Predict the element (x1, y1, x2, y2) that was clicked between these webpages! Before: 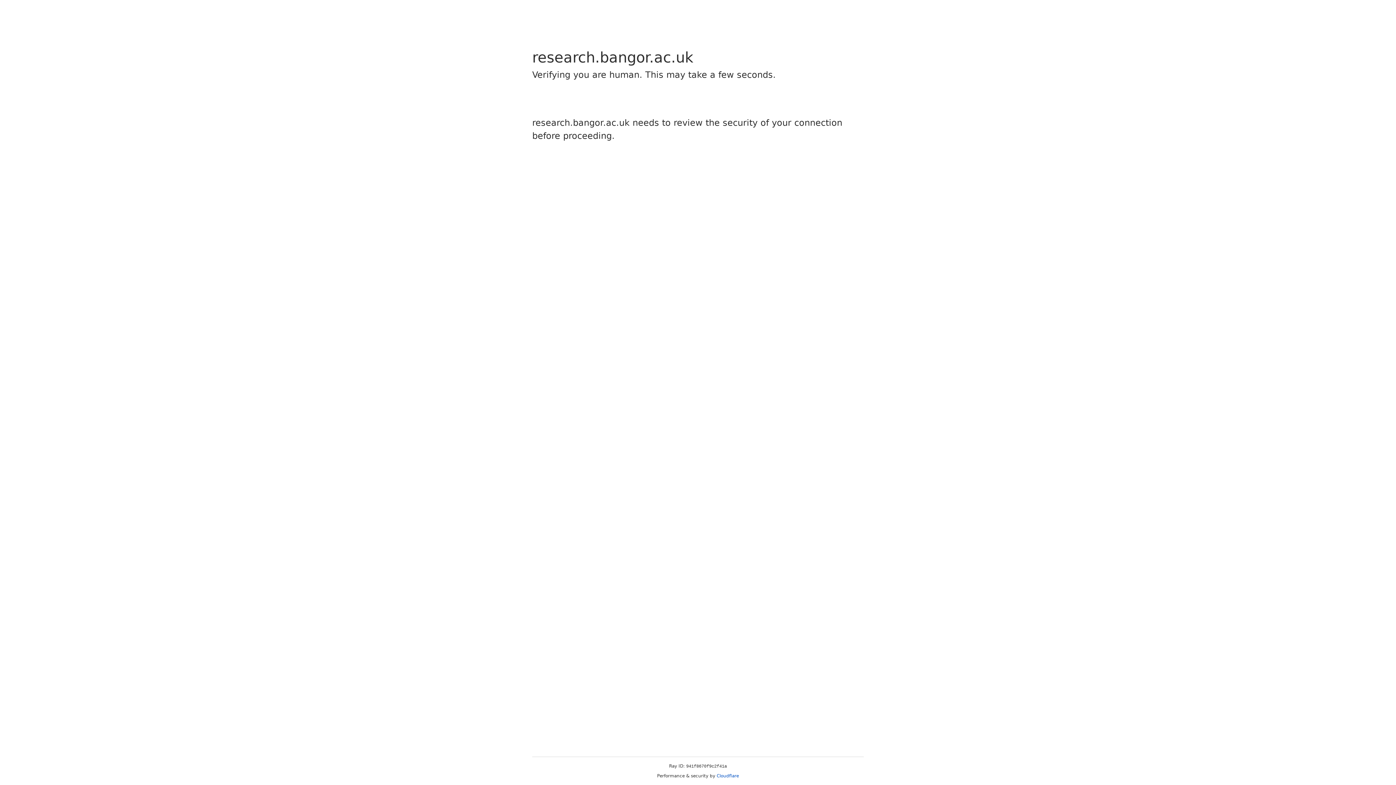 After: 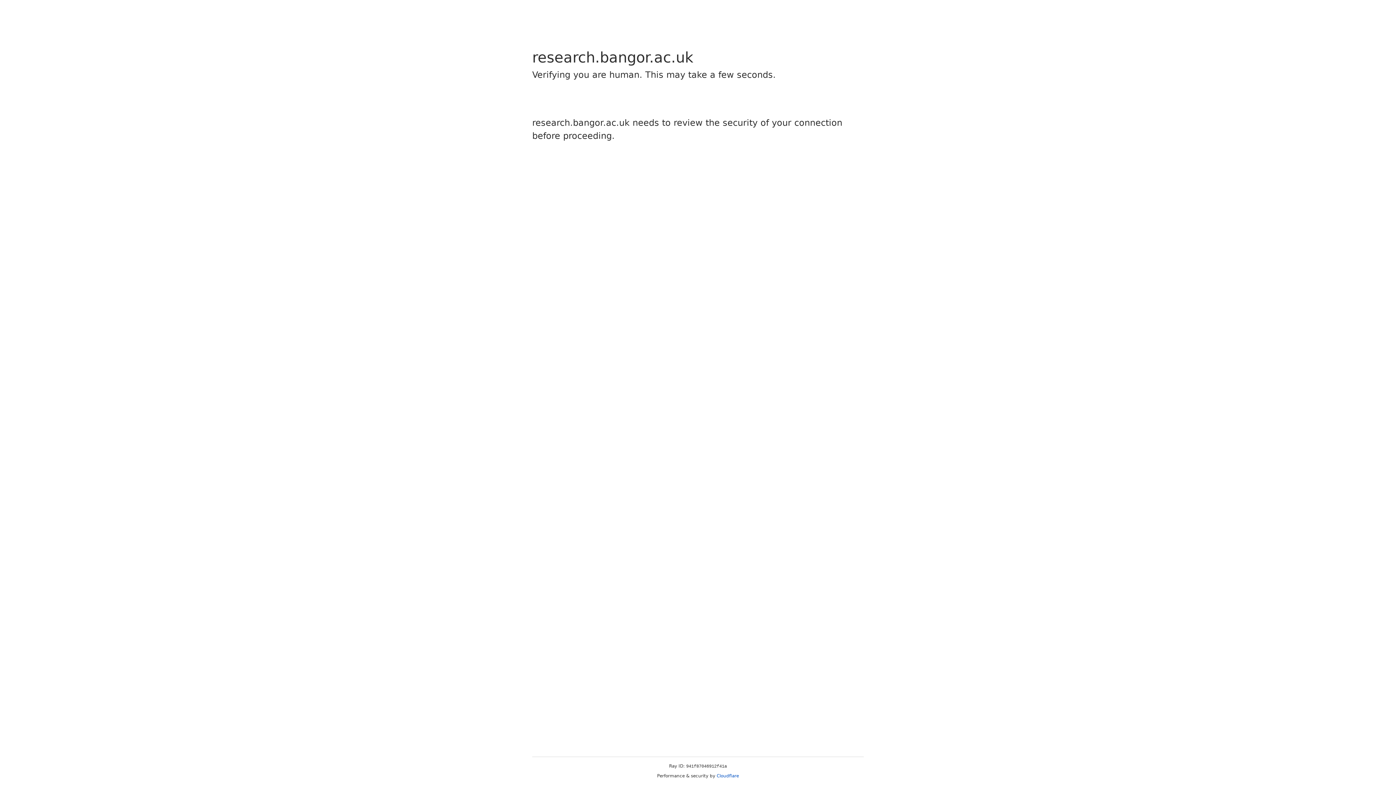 Action: bbox: (716, 773, 739, 778) label: Cloudflare